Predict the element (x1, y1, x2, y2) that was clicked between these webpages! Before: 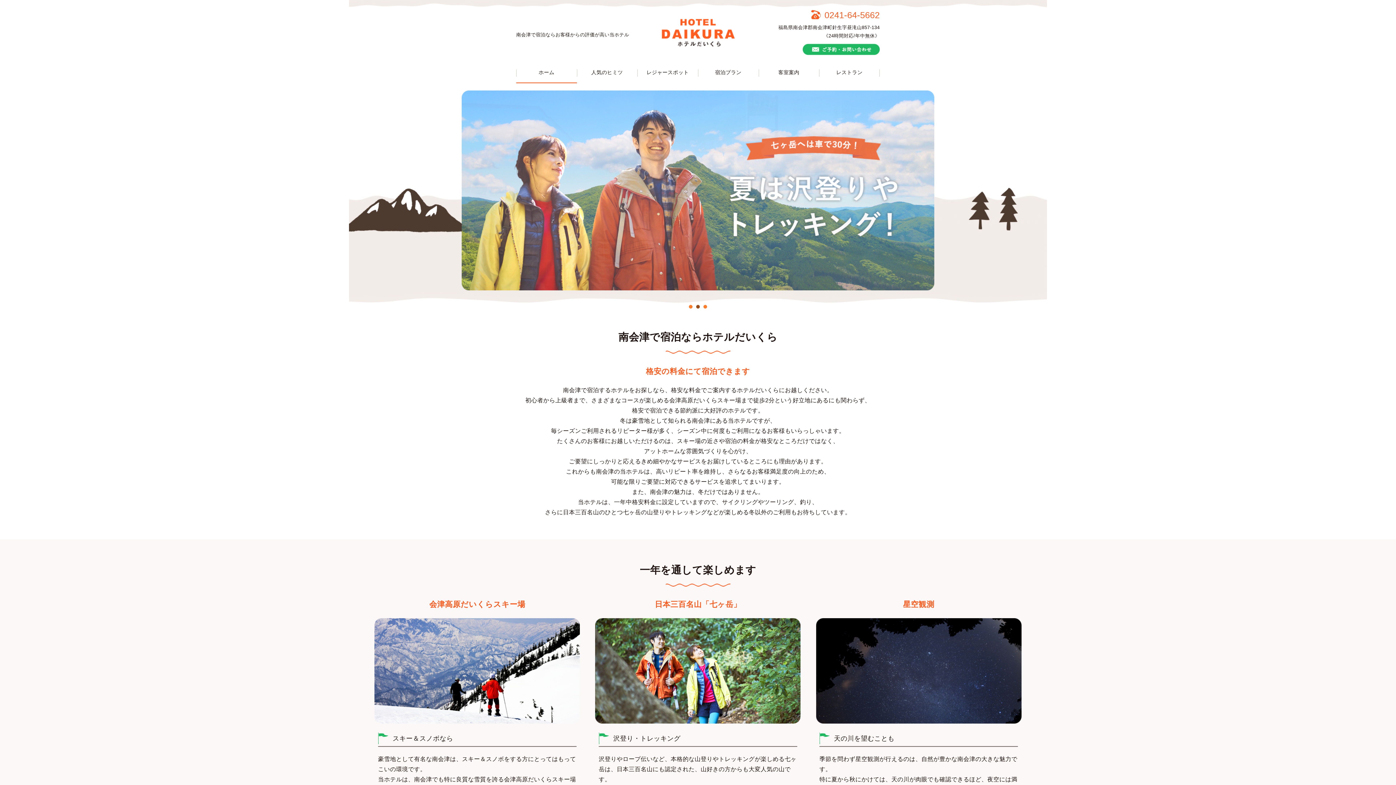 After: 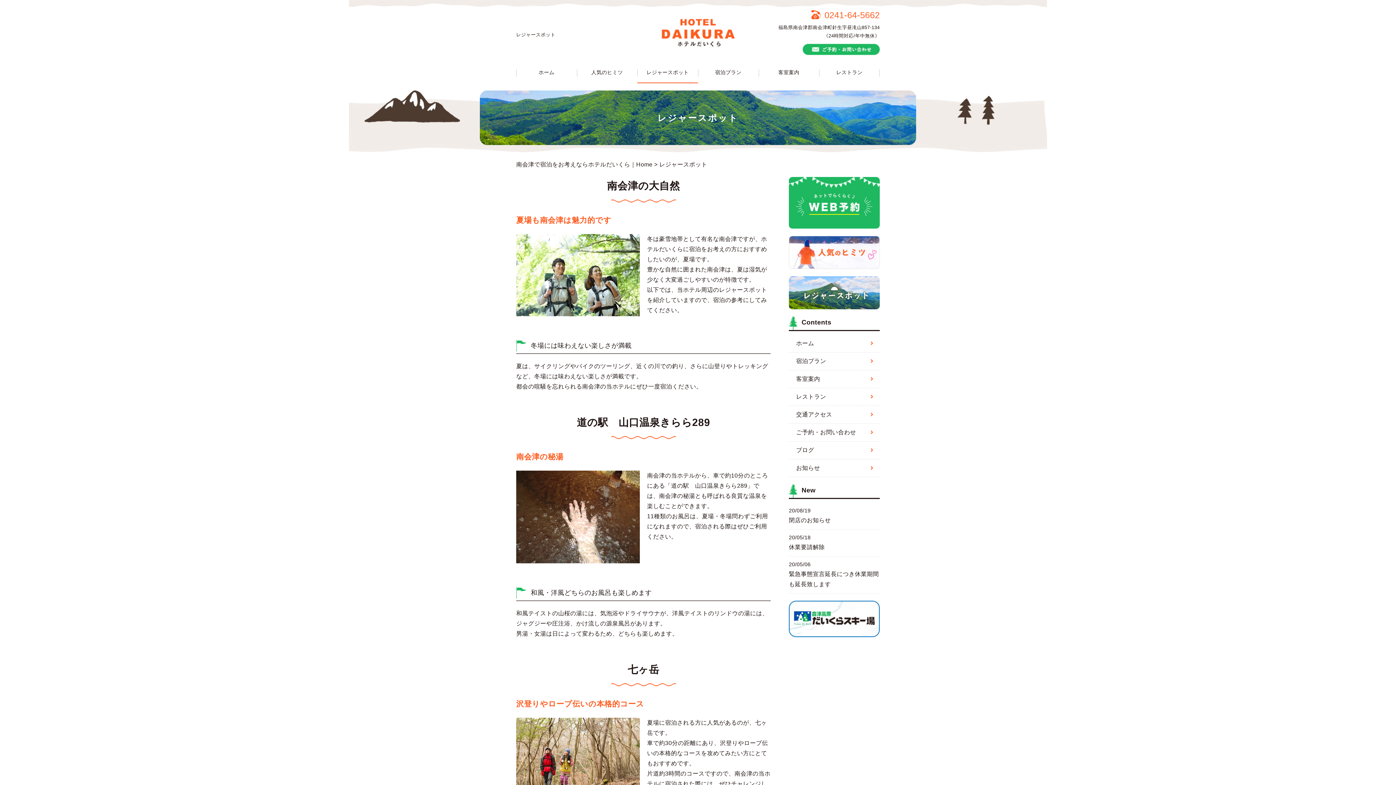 Action: bbox: (637, 62, 698, 83) label: レジャースポット